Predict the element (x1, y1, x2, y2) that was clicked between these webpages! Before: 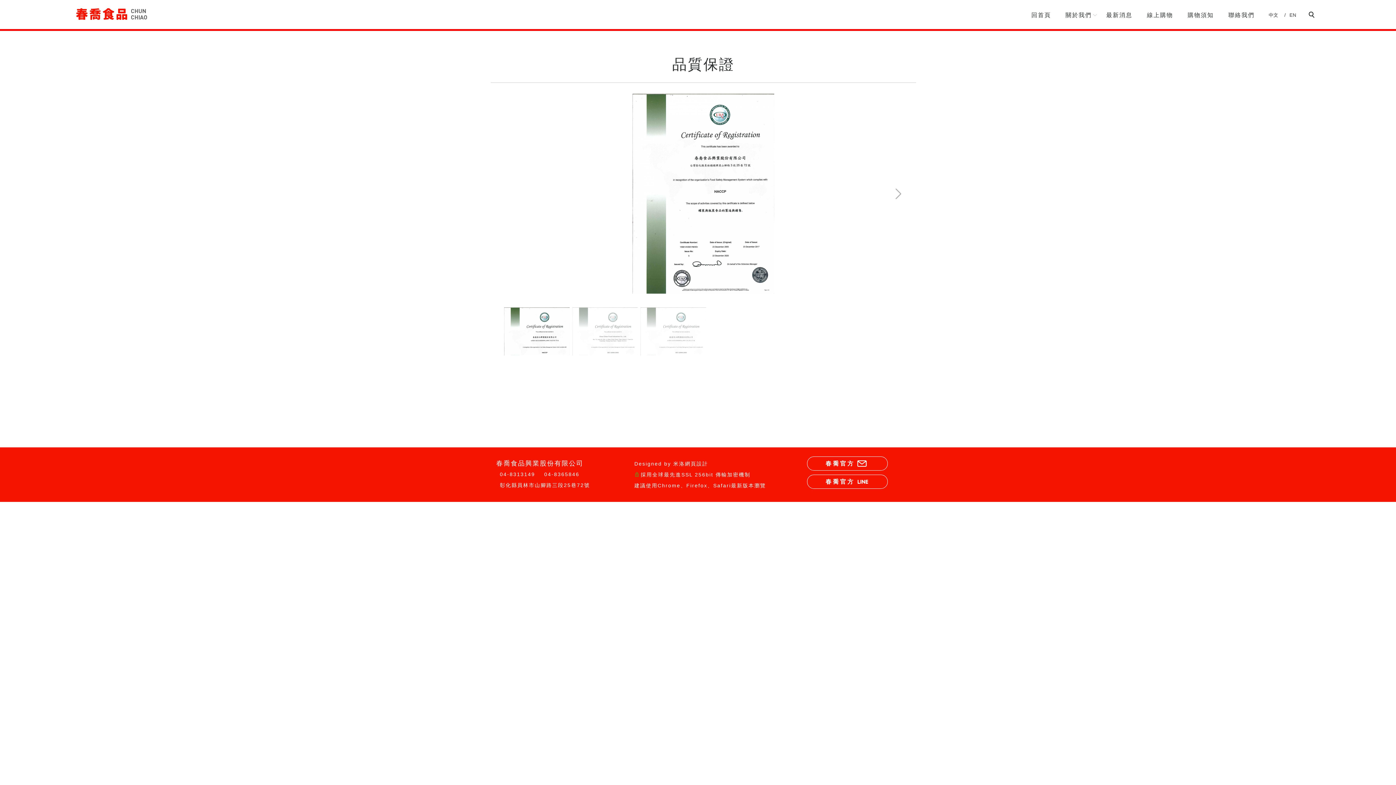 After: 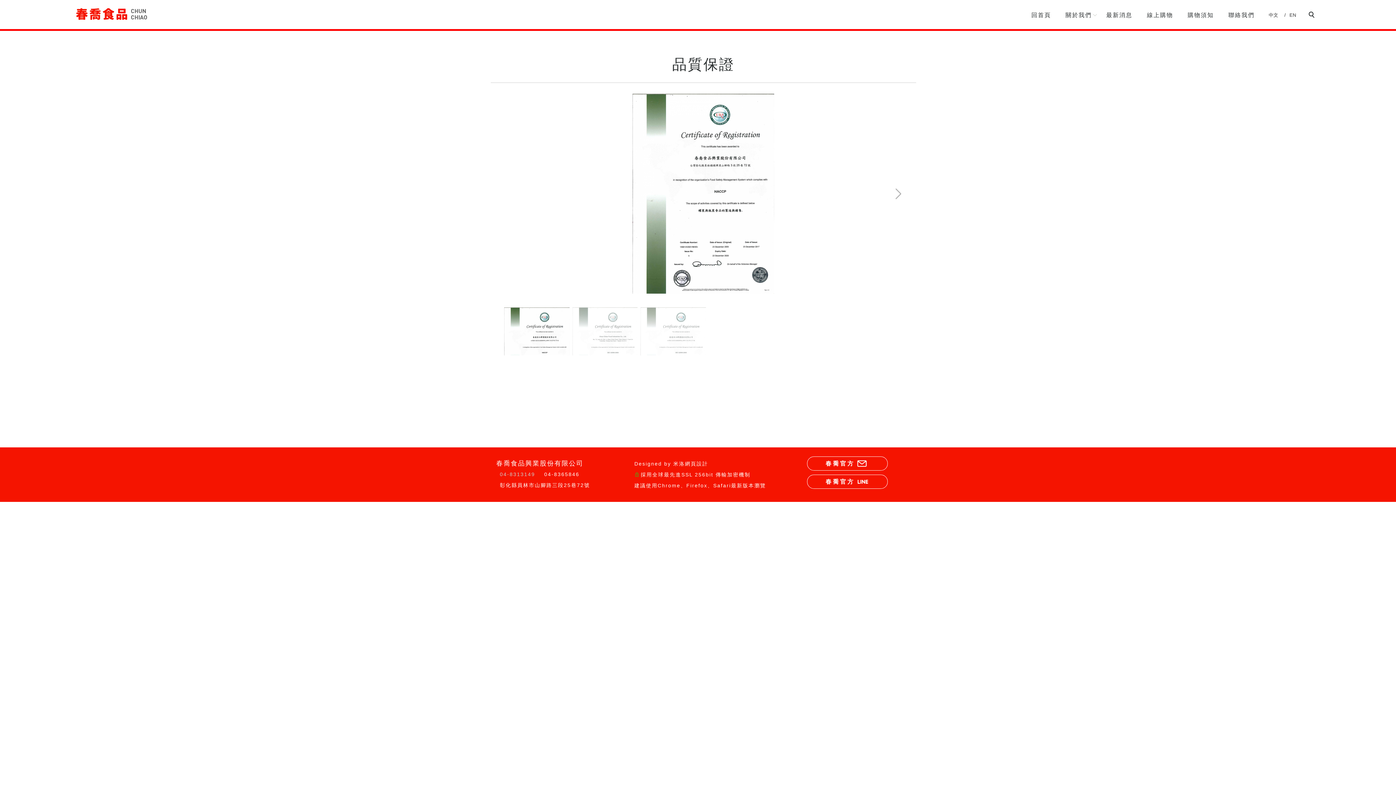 Action: bbox: (500, 471, 535, 477) label: 04-8313149